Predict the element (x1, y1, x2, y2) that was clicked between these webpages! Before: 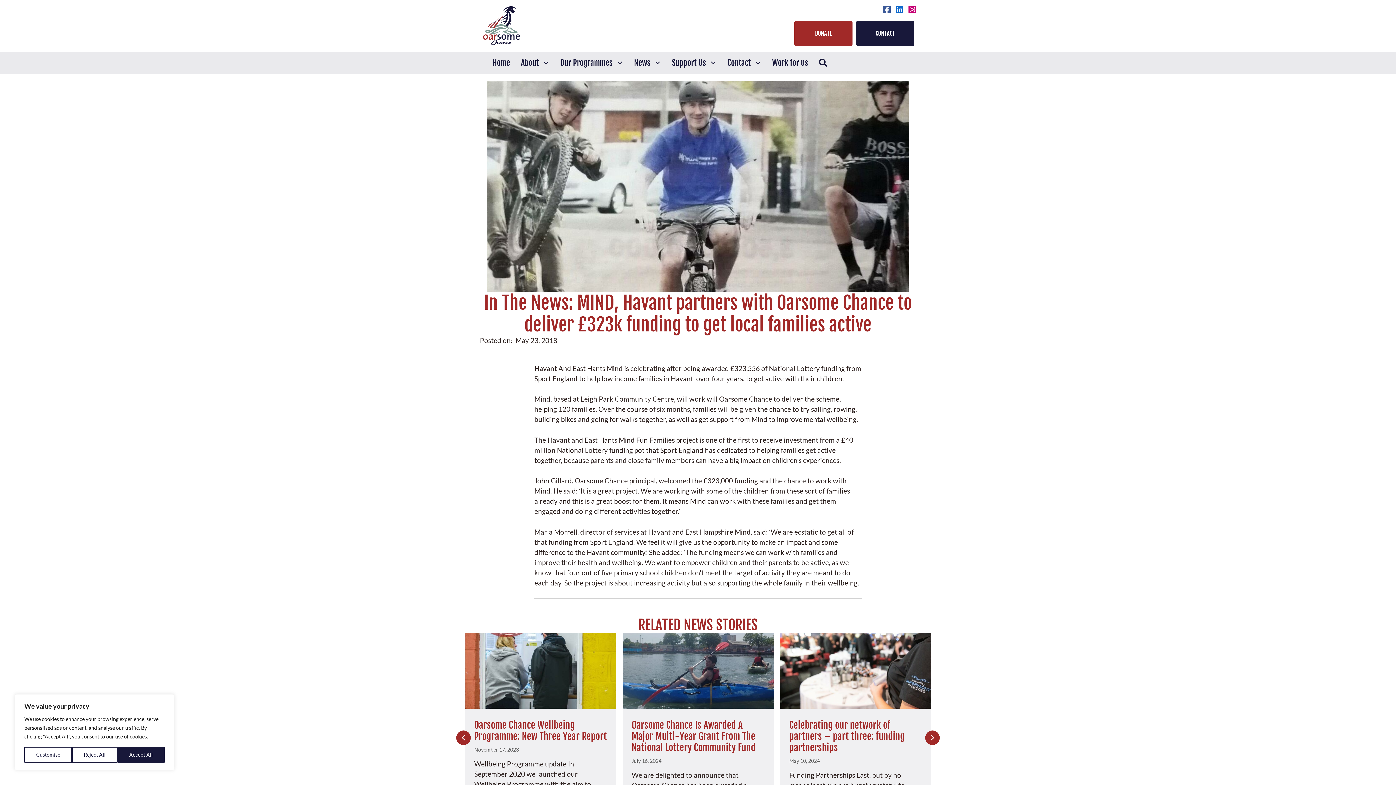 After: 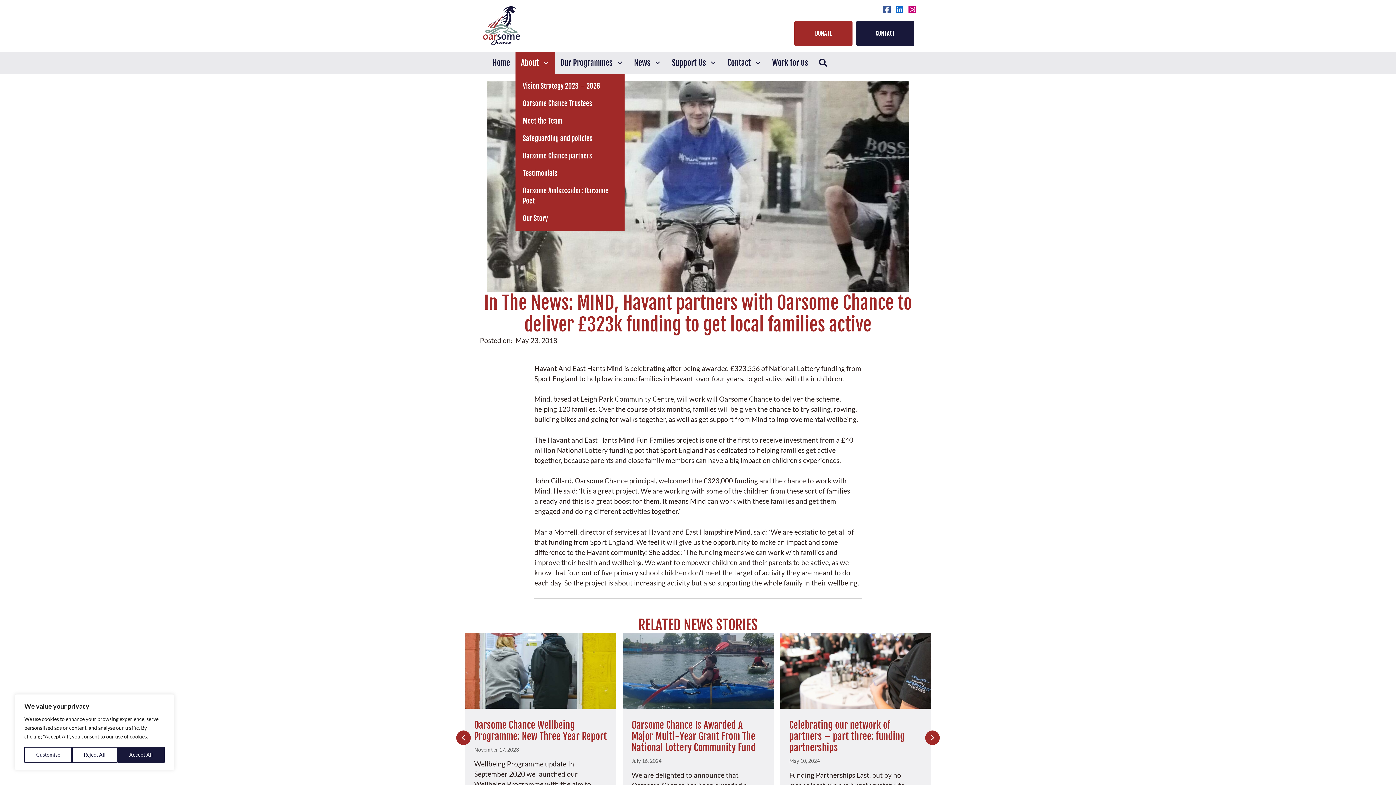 Action: label: About: submenu bbox: (540, 57, 551, 68)